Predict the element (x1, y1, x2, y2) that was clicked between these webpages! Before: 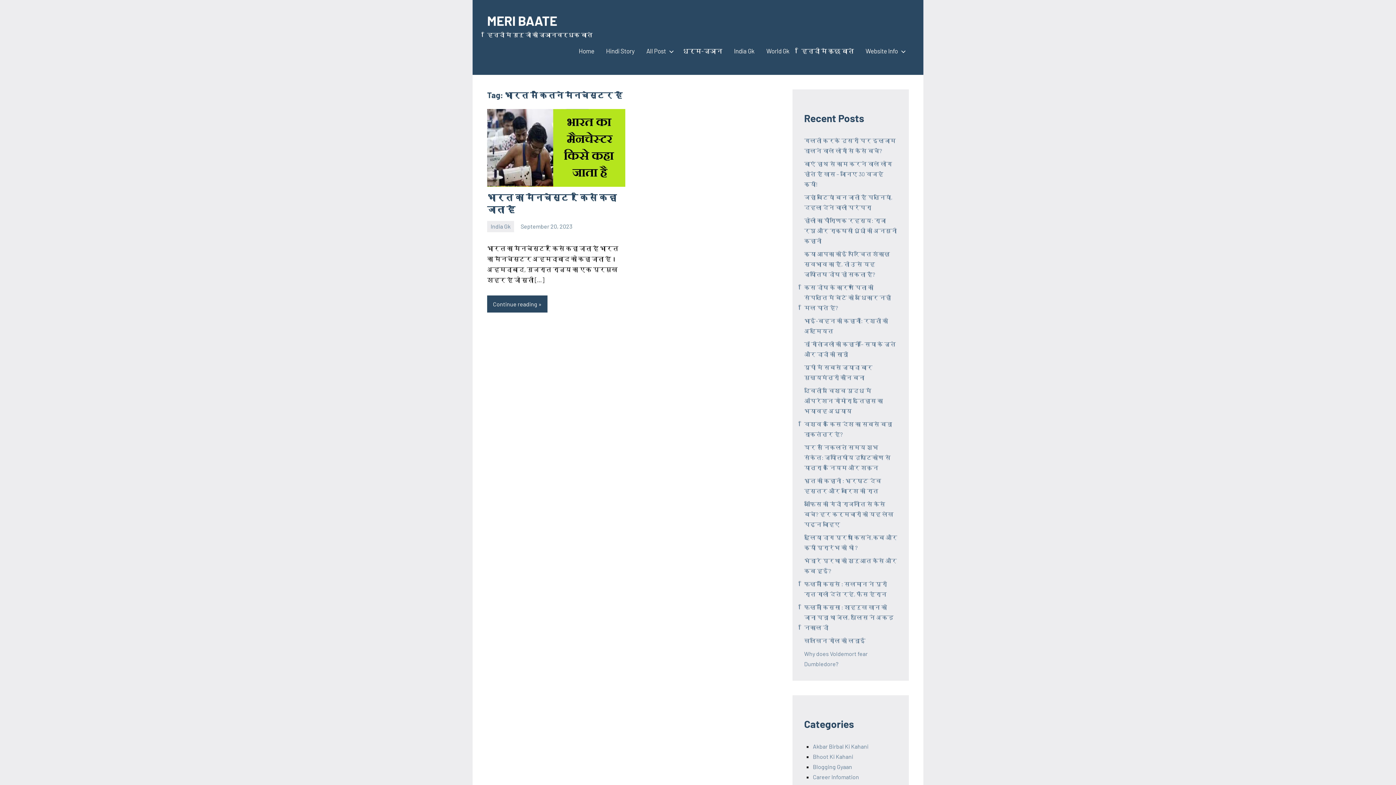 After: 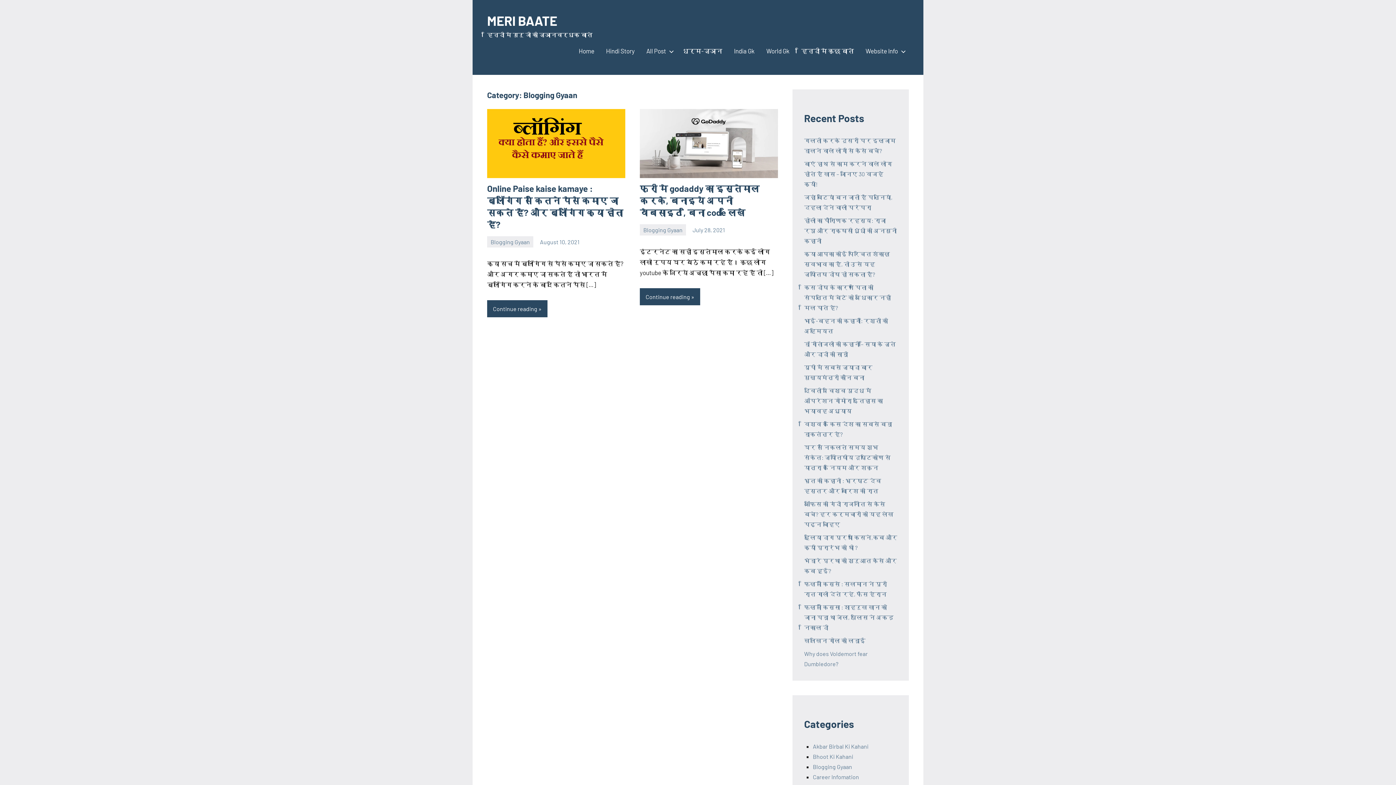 Action: bbox: (813, 763, 852, 770) label: Blogging Gyaan